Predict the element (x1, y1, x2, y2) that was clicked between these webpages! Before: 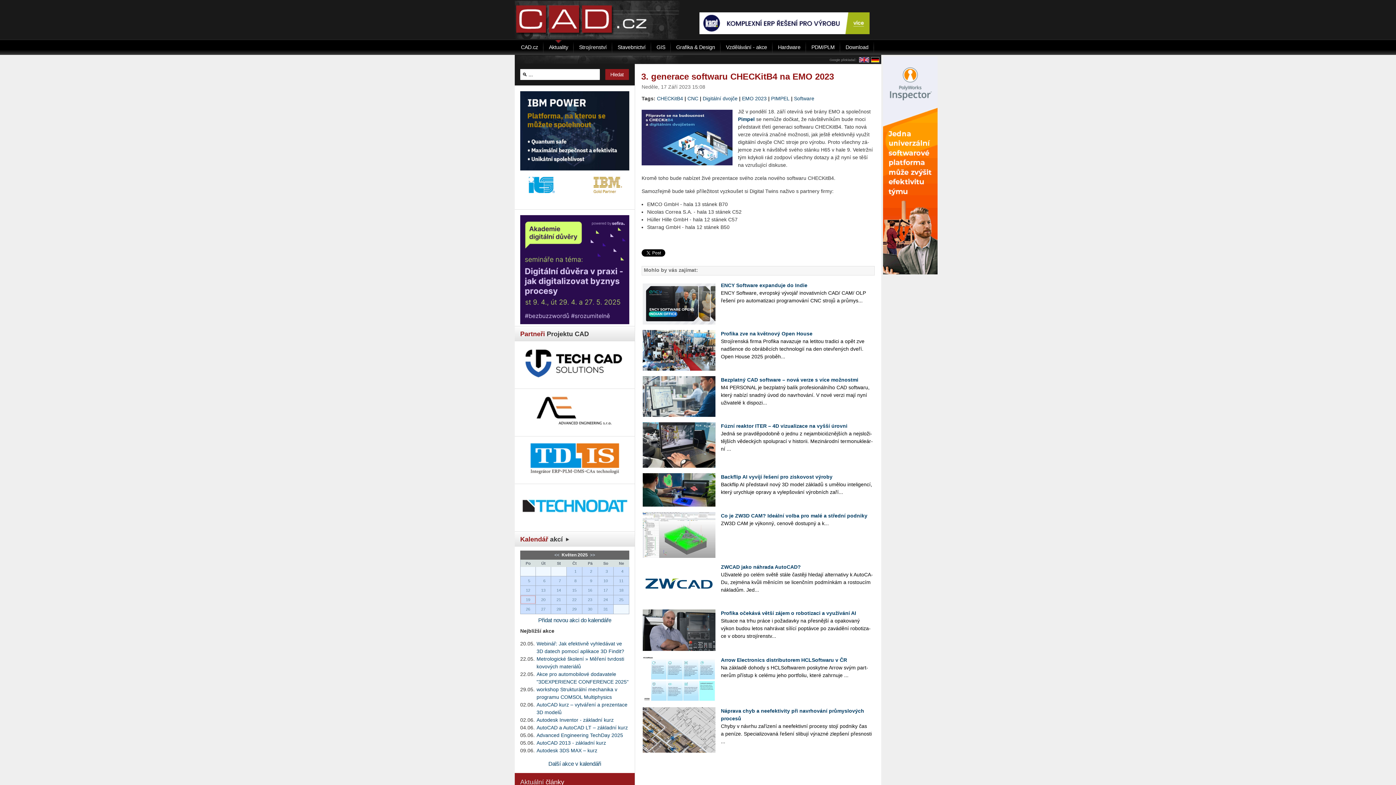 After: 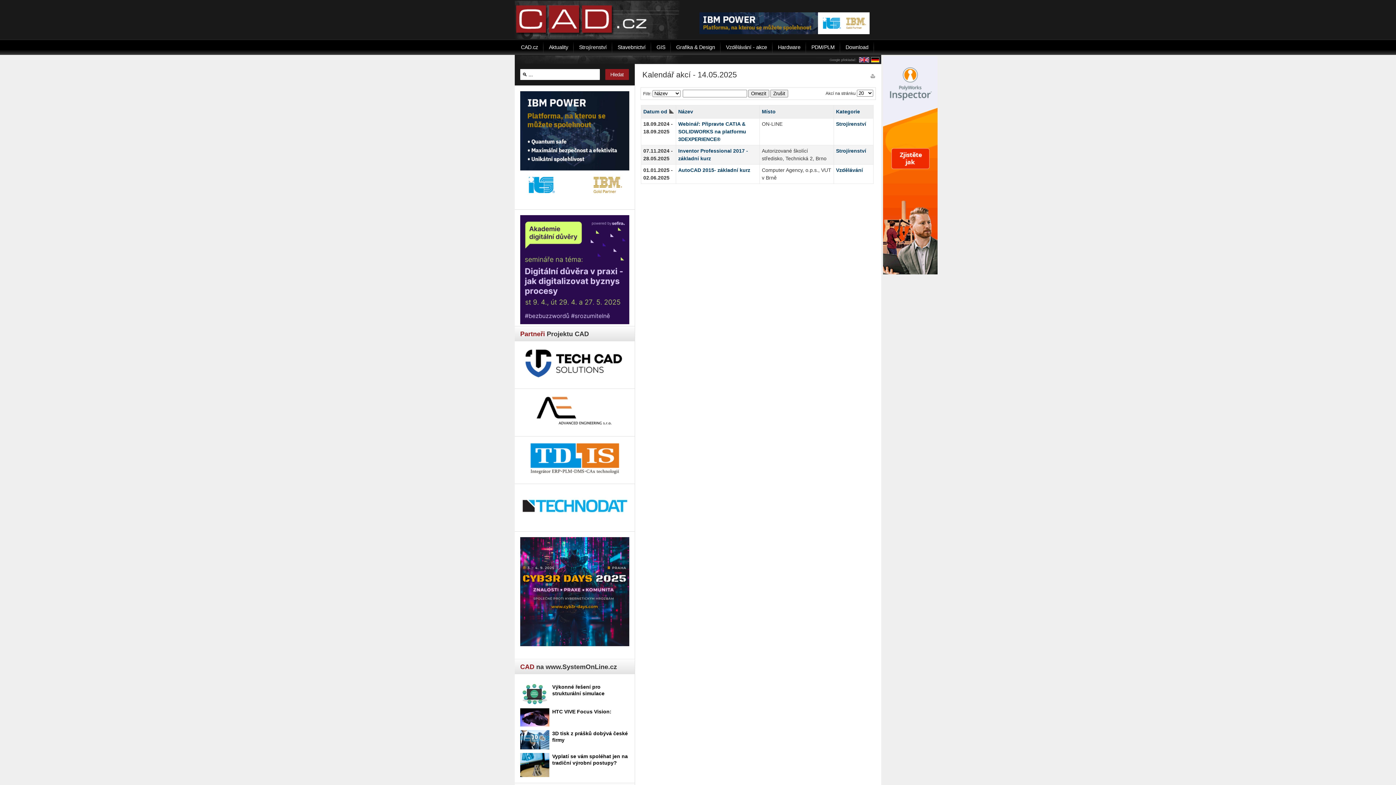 Action: label: 14 bbox: (551, 586, 566, 594)